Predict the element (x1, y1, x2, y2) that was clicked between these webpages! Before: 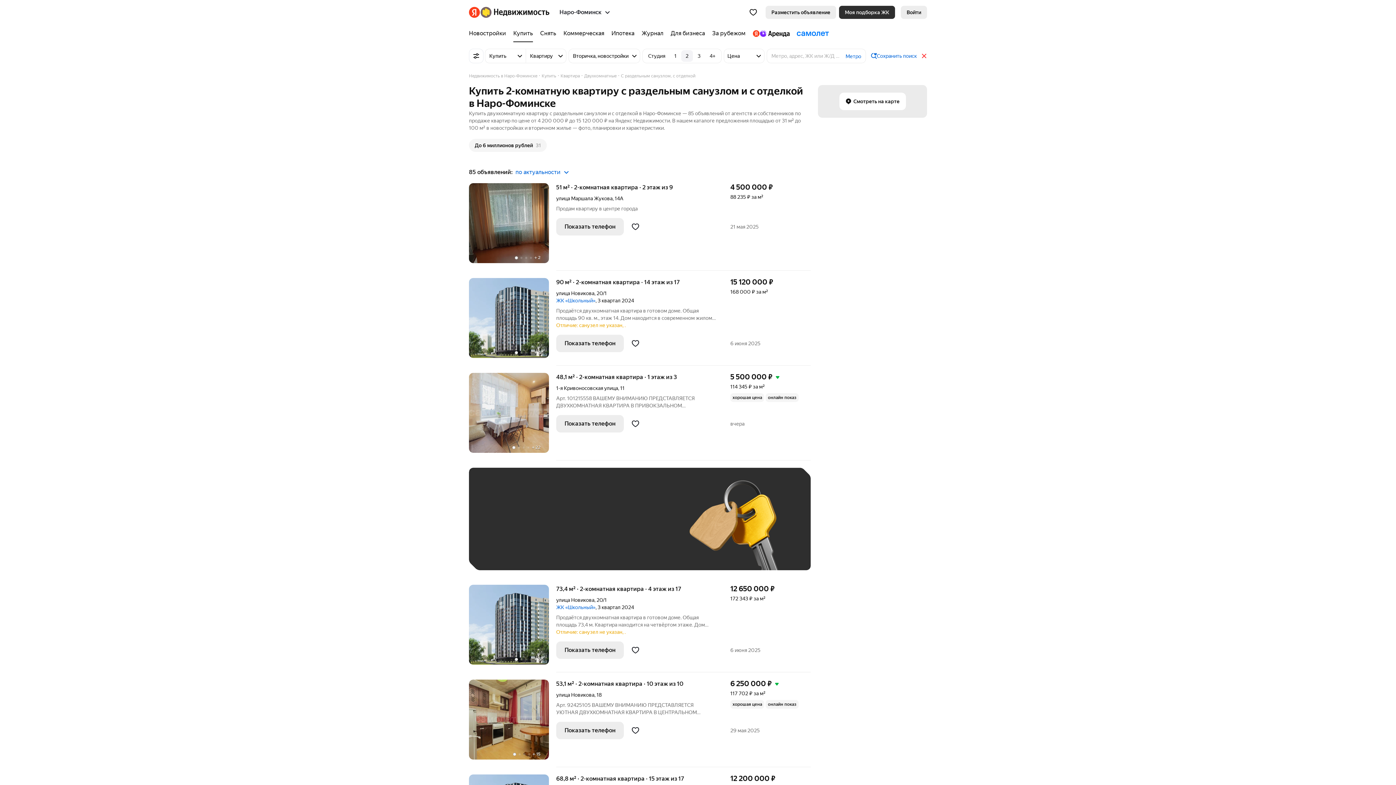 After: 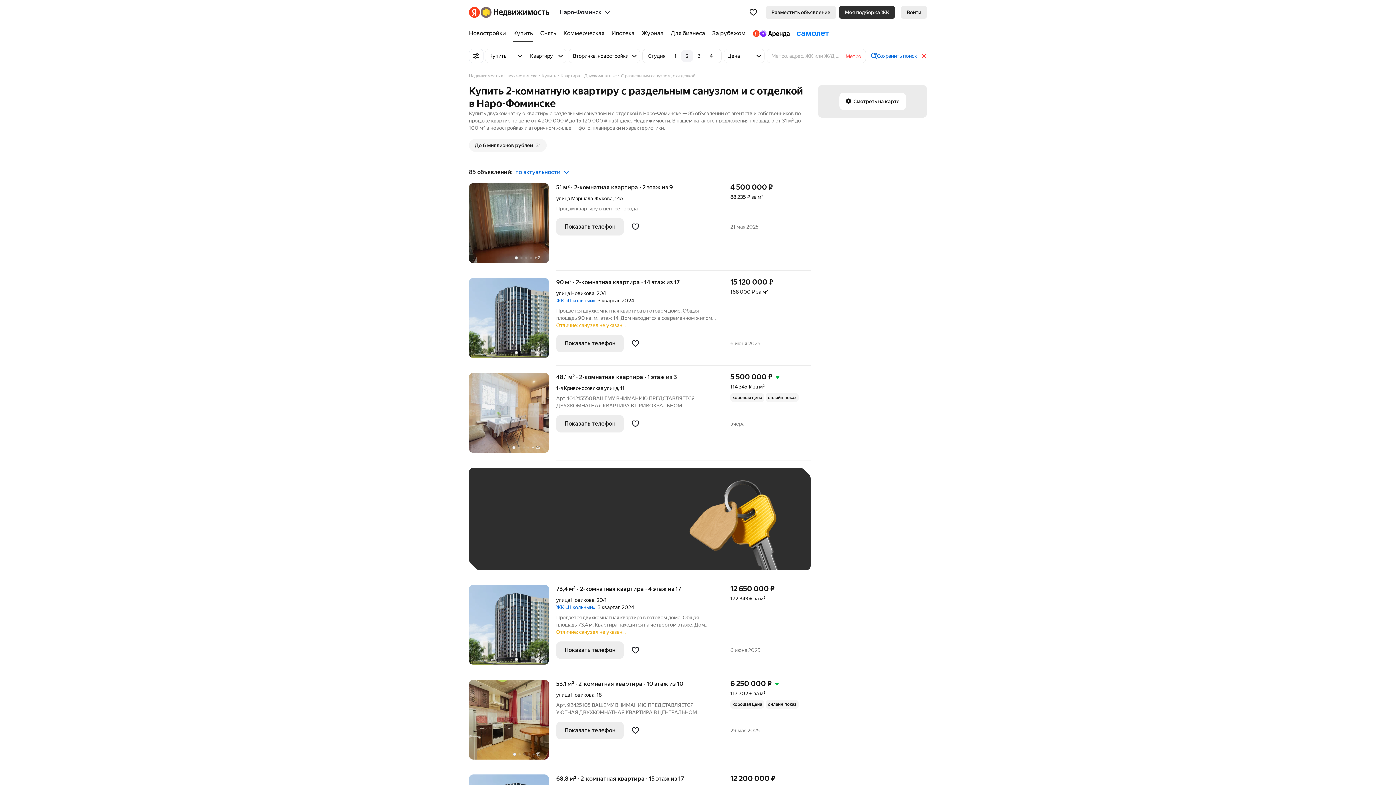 Action: bbox: (845, 53, 861, 59) label: Метро